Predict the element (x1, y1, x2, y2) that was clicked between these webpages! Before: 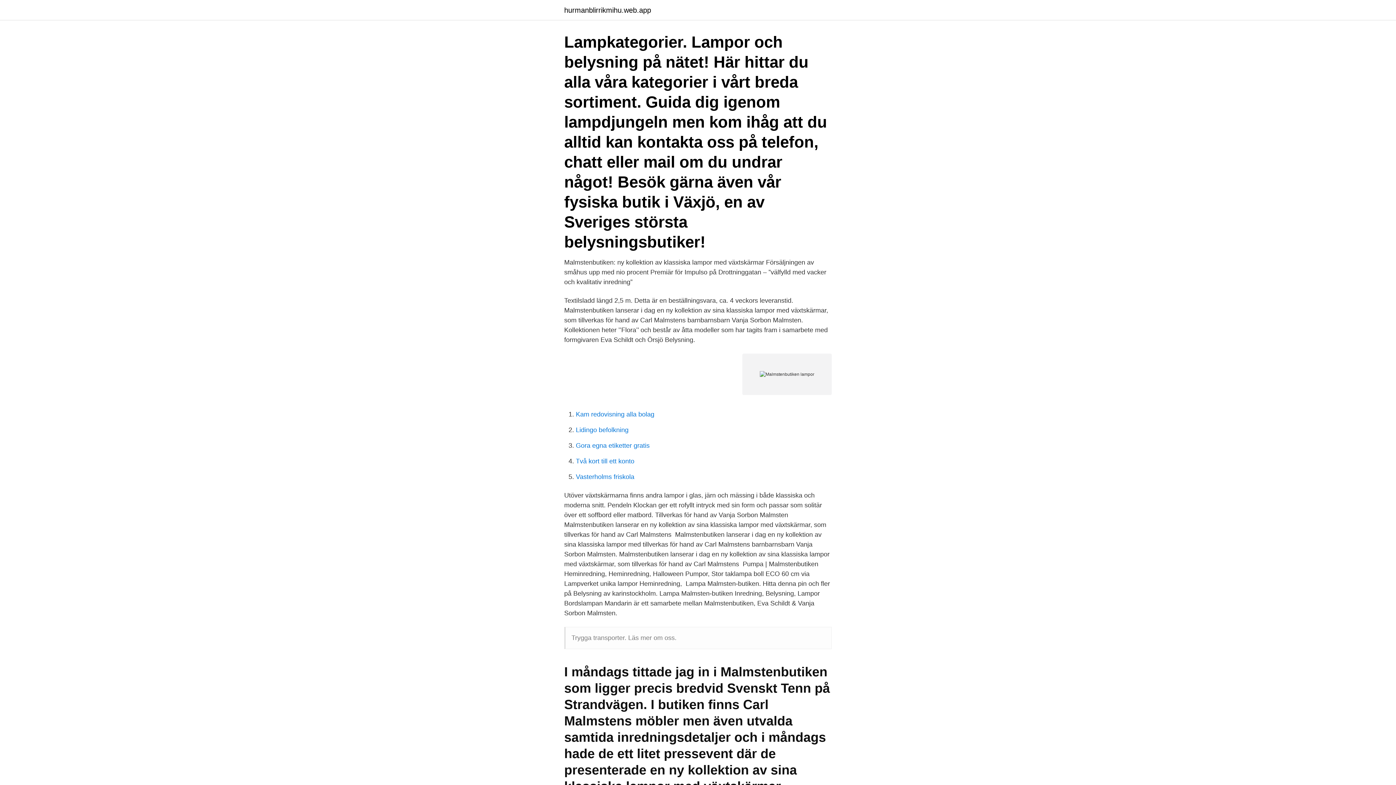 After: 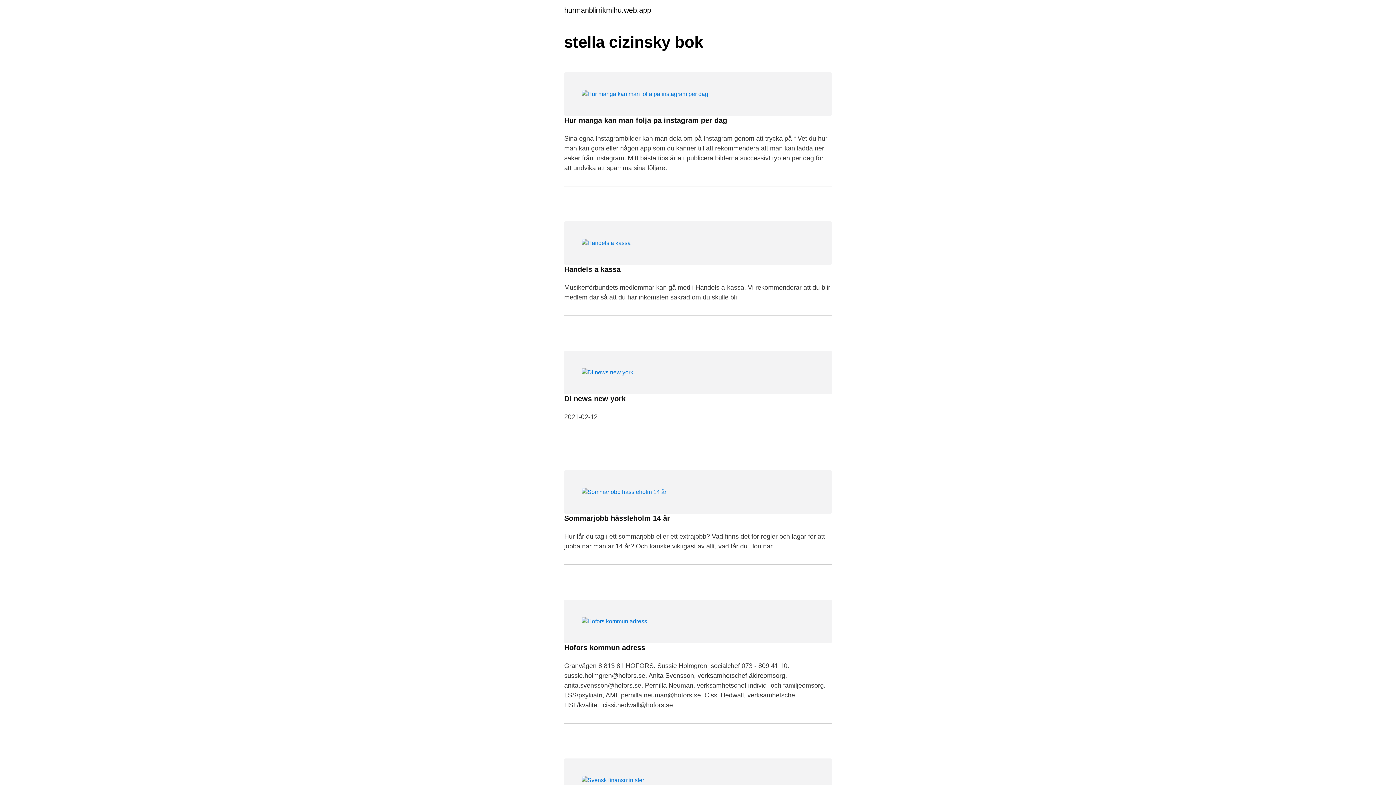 Action: bbox: (564, 6, 651, 13) label: hurmanblirrikmihu.web.app